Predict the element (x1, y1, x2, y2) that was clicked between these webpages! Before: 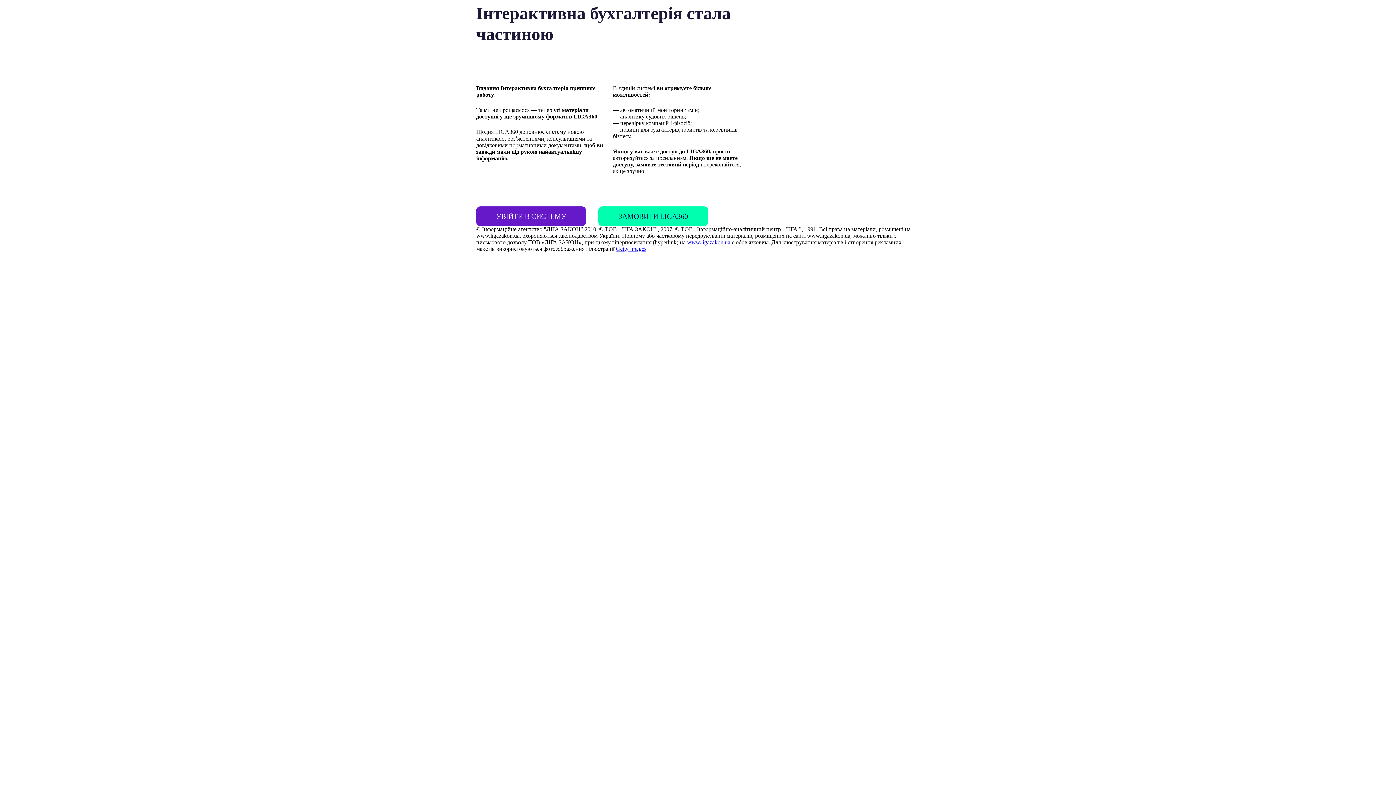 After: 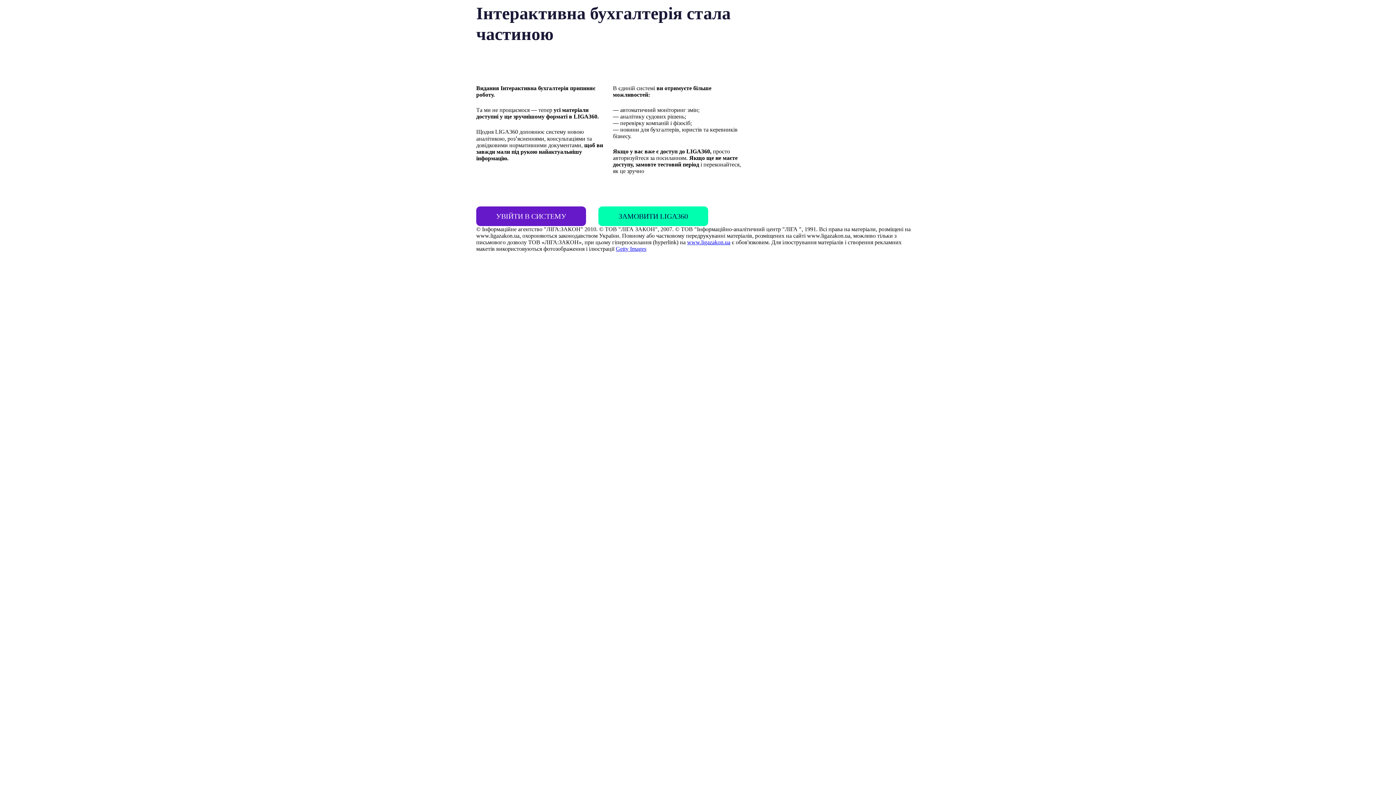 Action: label: www.ligazakon.ua bbox: (687, 239, 730, 245)